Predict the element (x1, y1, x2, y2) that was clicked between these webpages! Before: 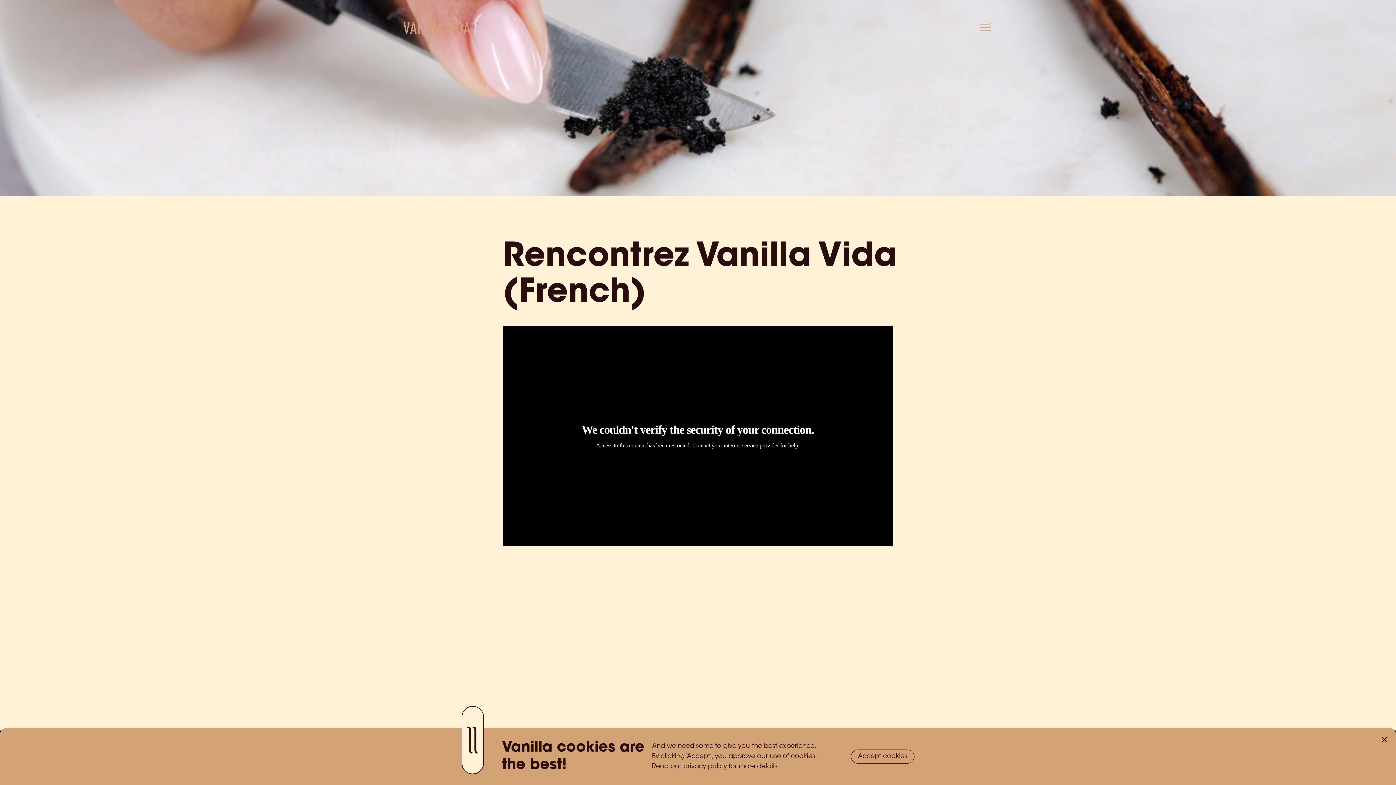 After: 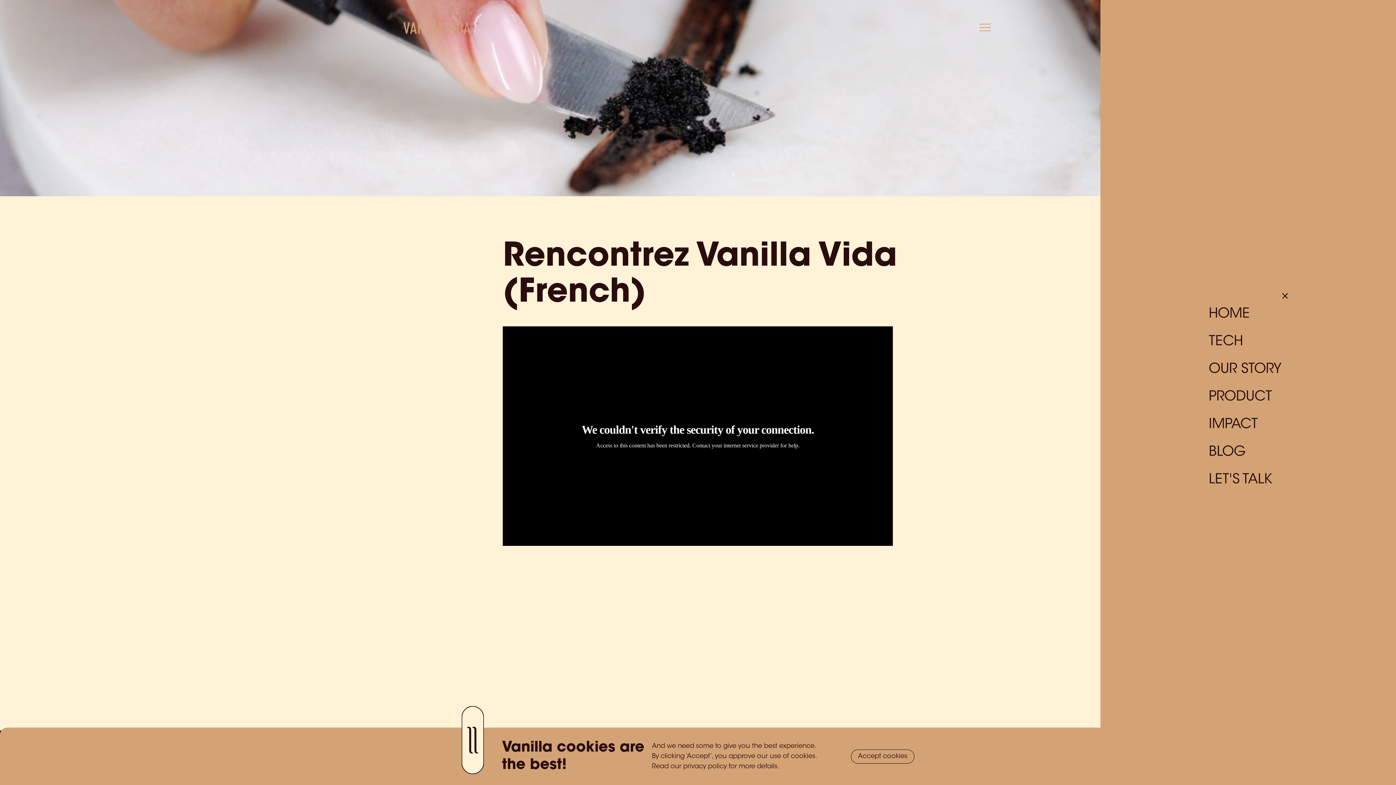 Action: bbox: (978, 20, 992, 33)